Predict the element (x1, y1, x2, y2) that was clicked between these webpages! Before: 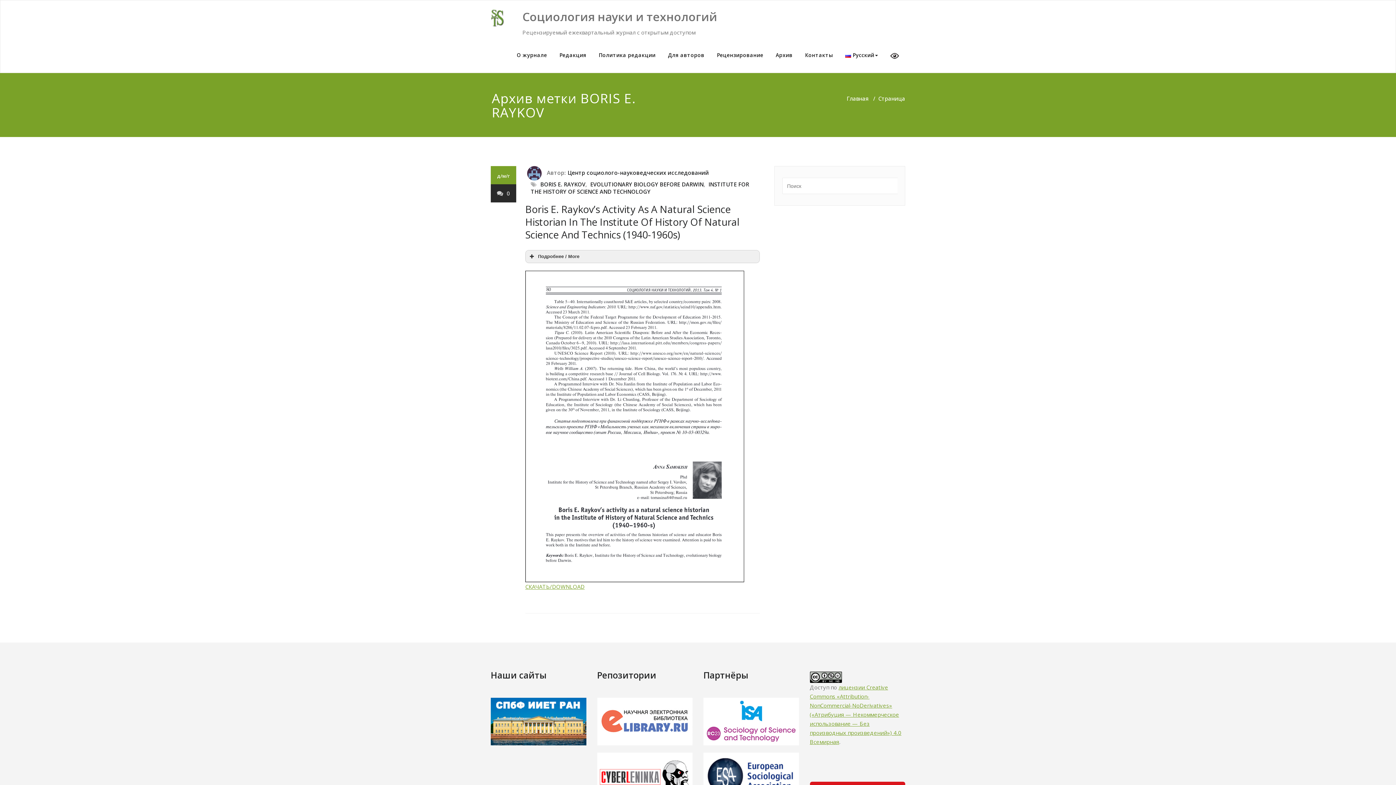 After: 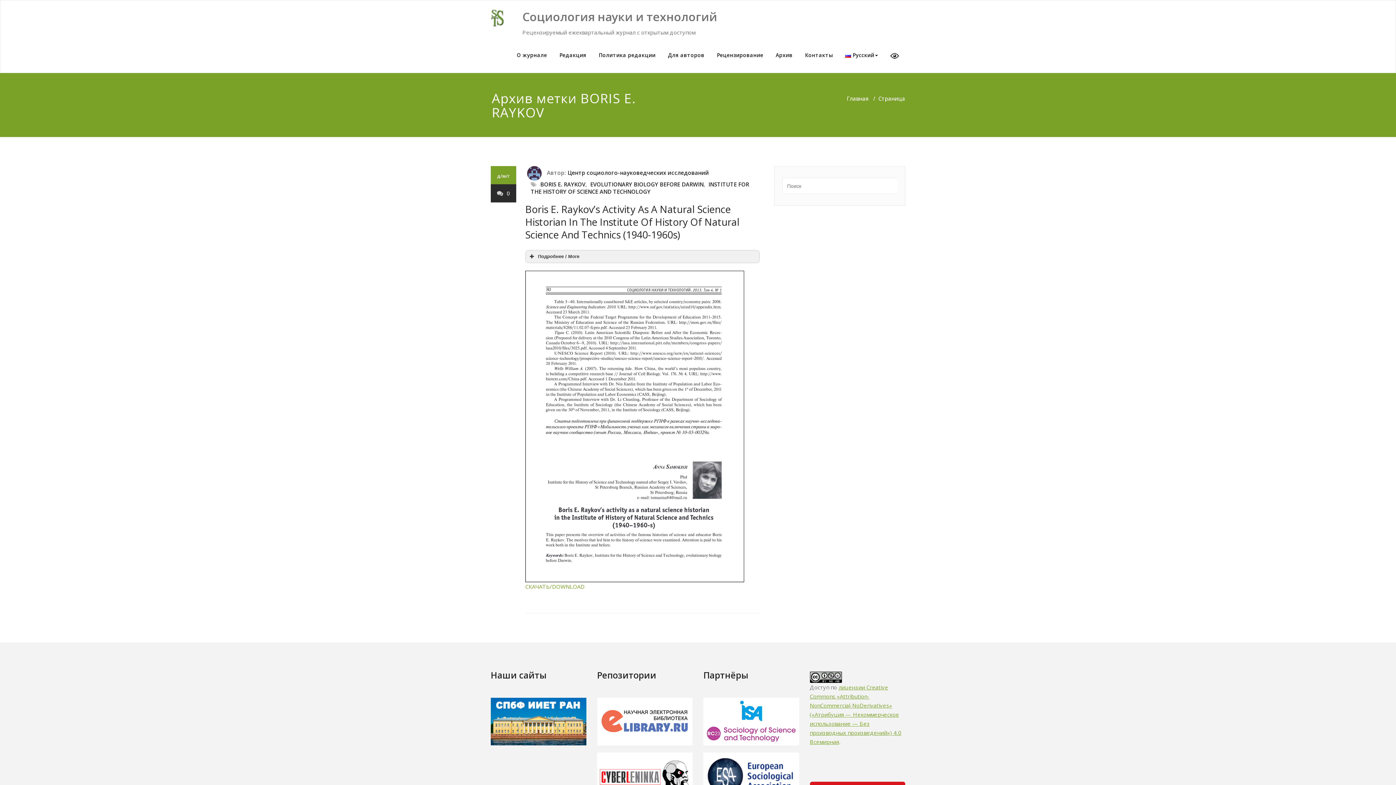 Action: bbox: (525, 583, 584, 590) label: СКАЧАТЬ/DOWNLOAD